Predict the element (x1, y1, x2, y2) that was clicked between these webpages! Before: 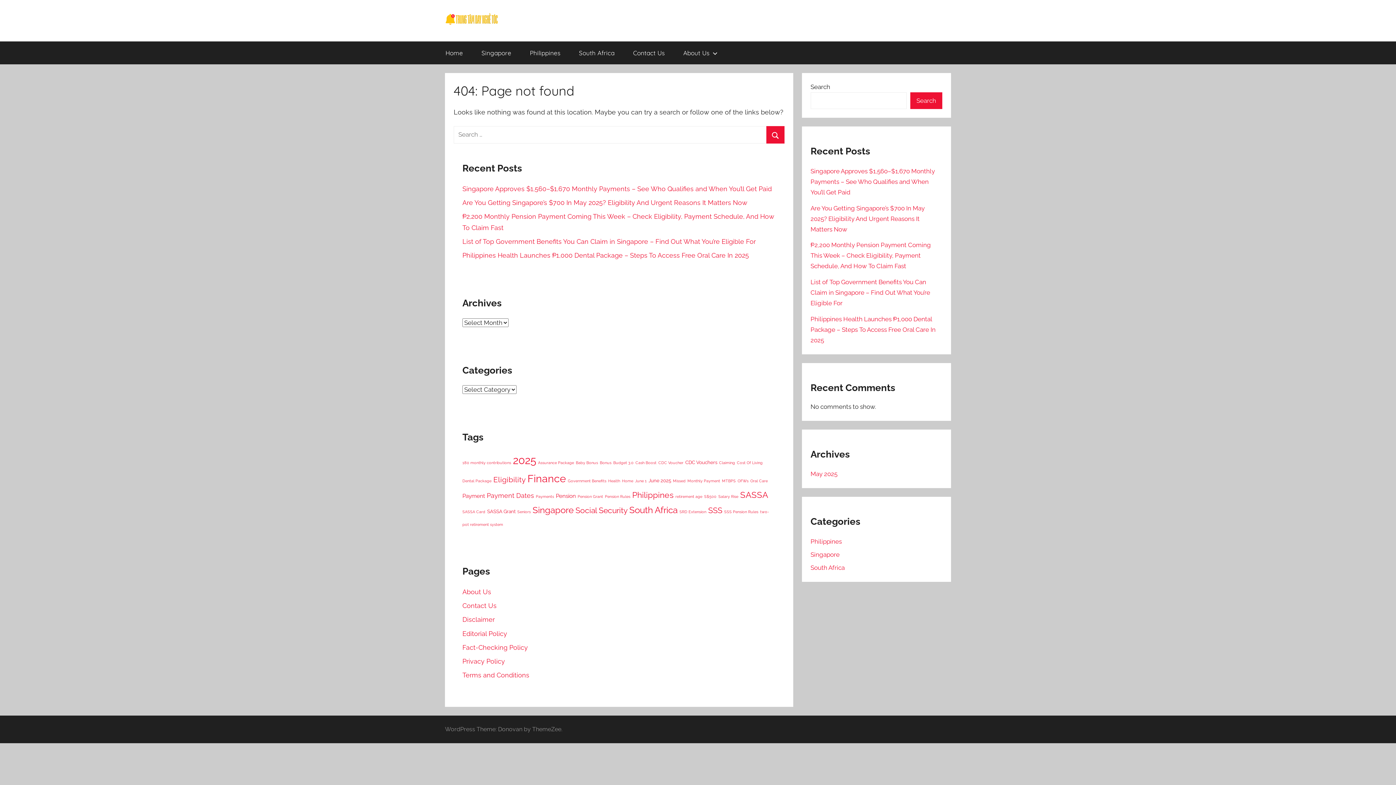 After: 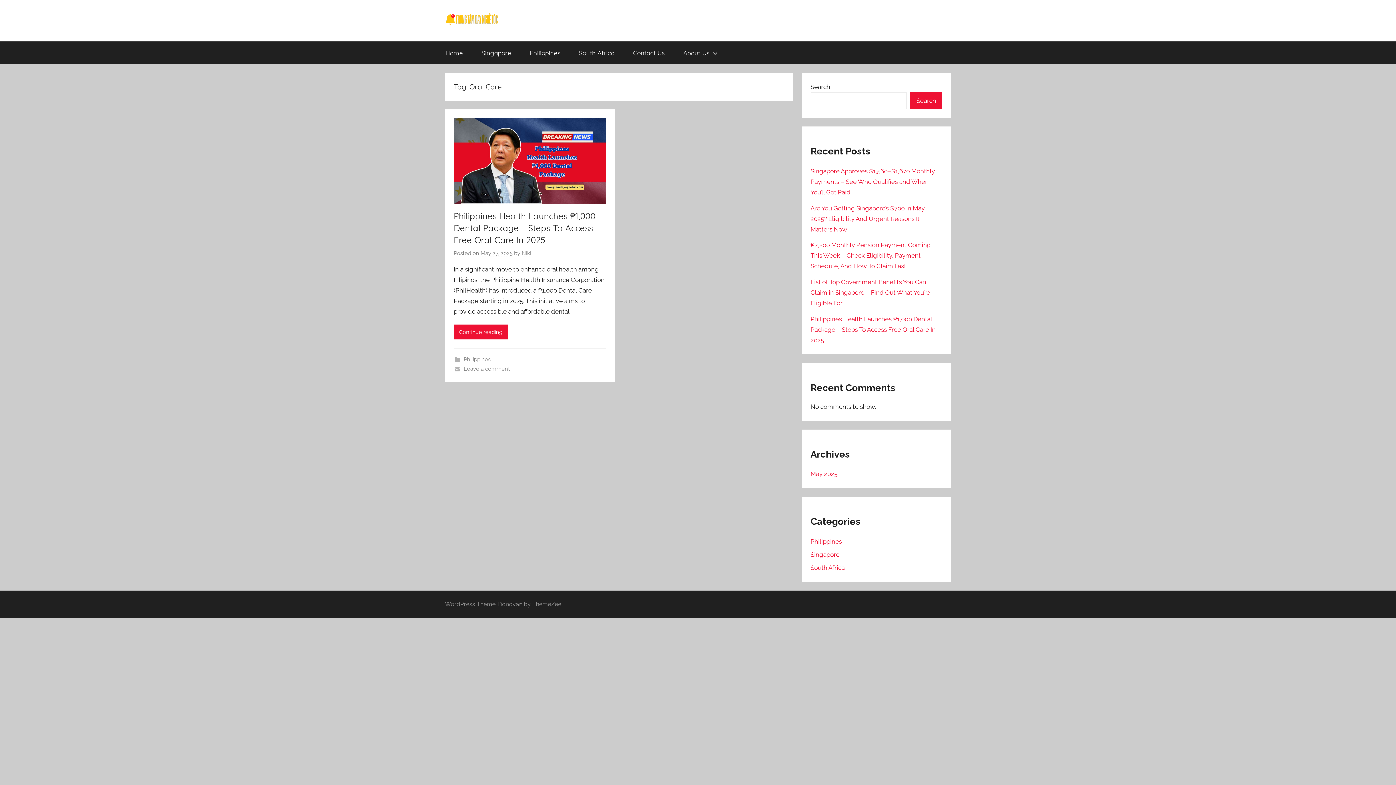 Action: bbox: (750, 478, 768, 483) label: Oral Care (1 item)